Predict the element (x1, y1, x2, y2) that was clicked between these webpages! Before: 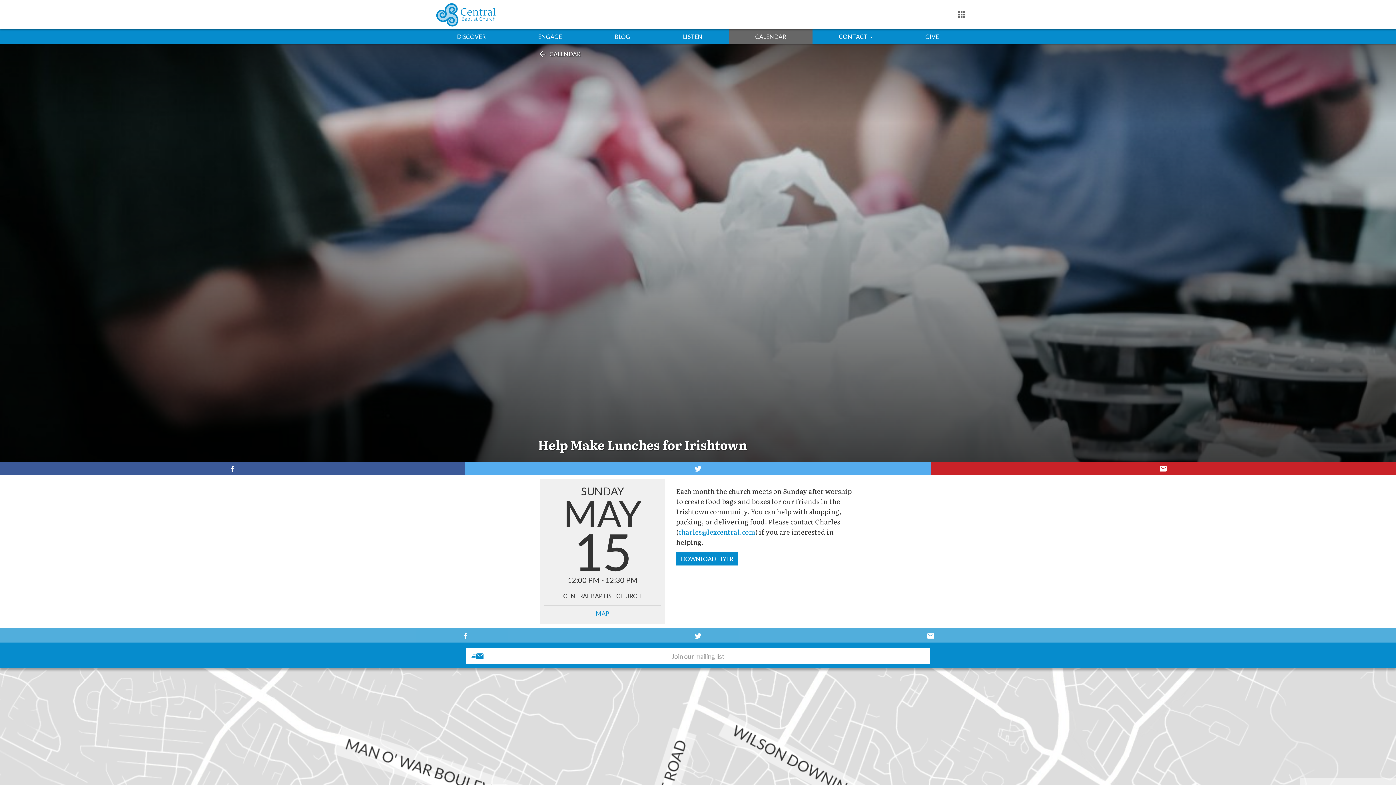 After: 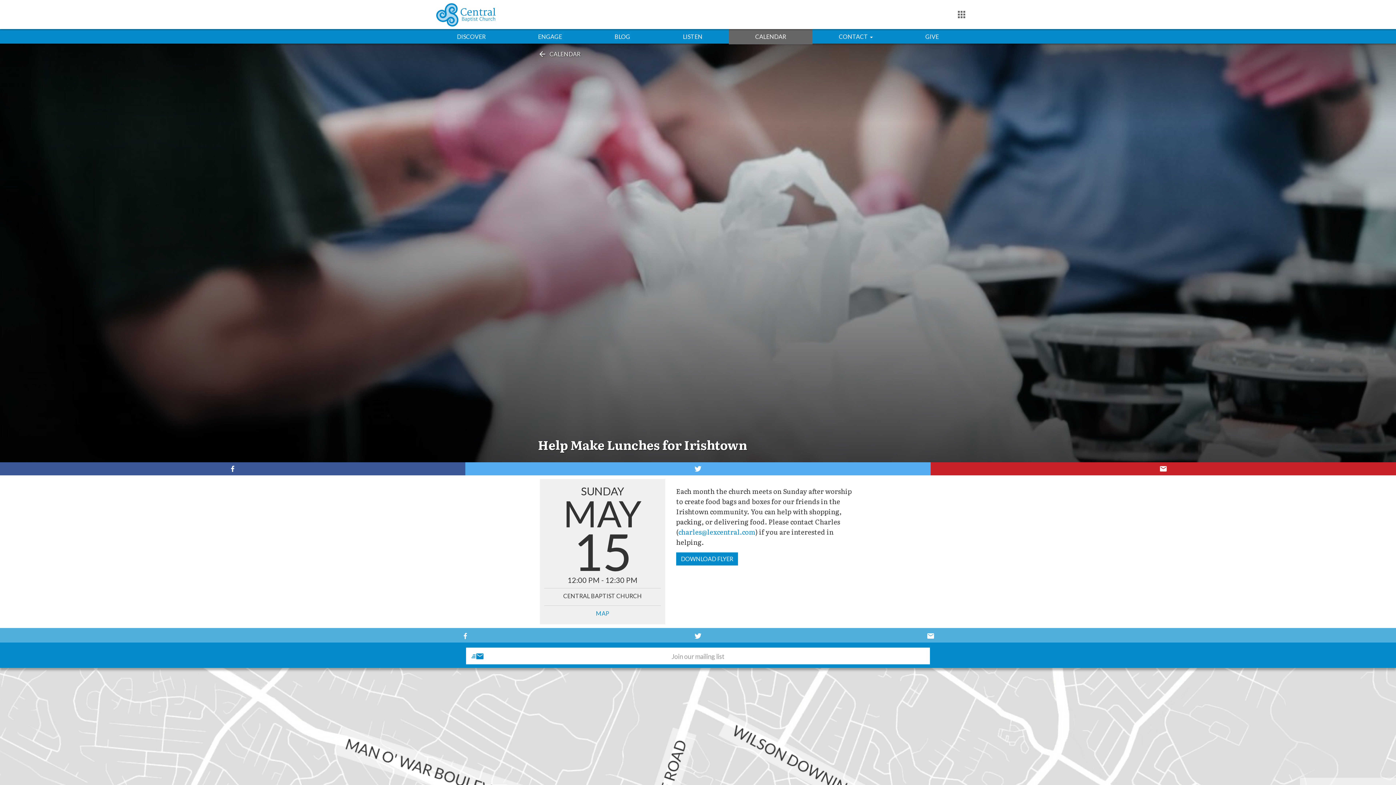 Action: label: MAP bbox: (596, 610, 609, 617)